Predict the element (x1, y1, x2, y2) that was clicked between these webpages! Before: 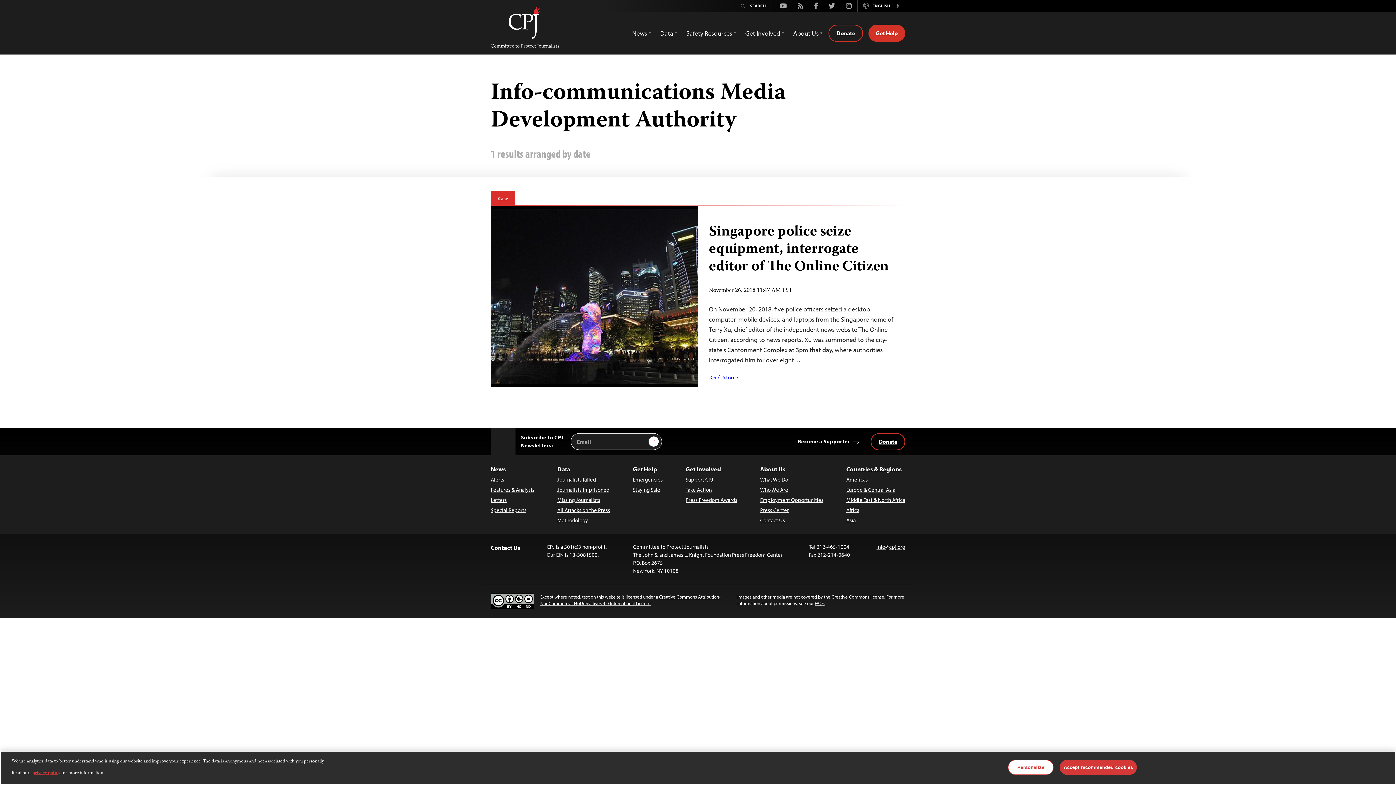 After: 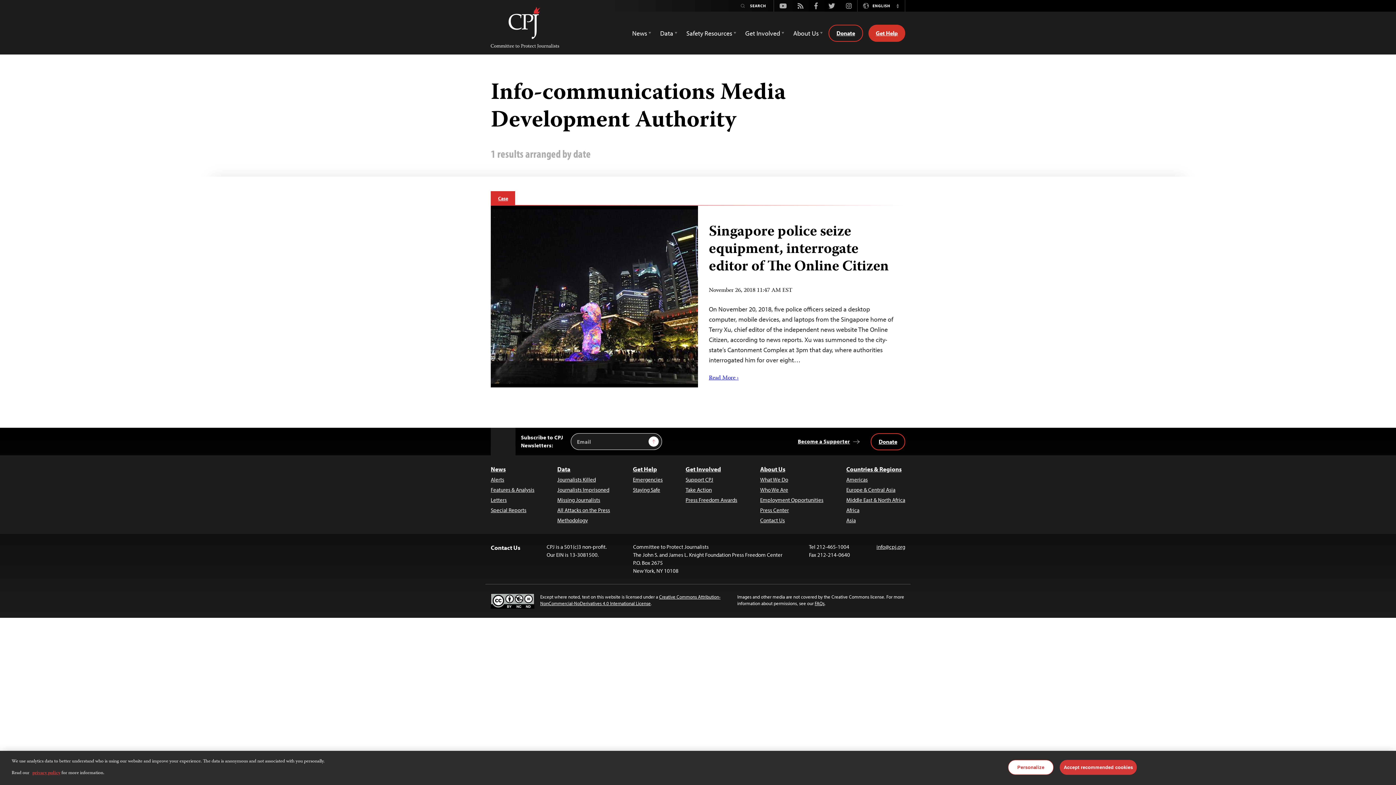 Action: bbox: (774, 1, 792, 10) label: Youtube